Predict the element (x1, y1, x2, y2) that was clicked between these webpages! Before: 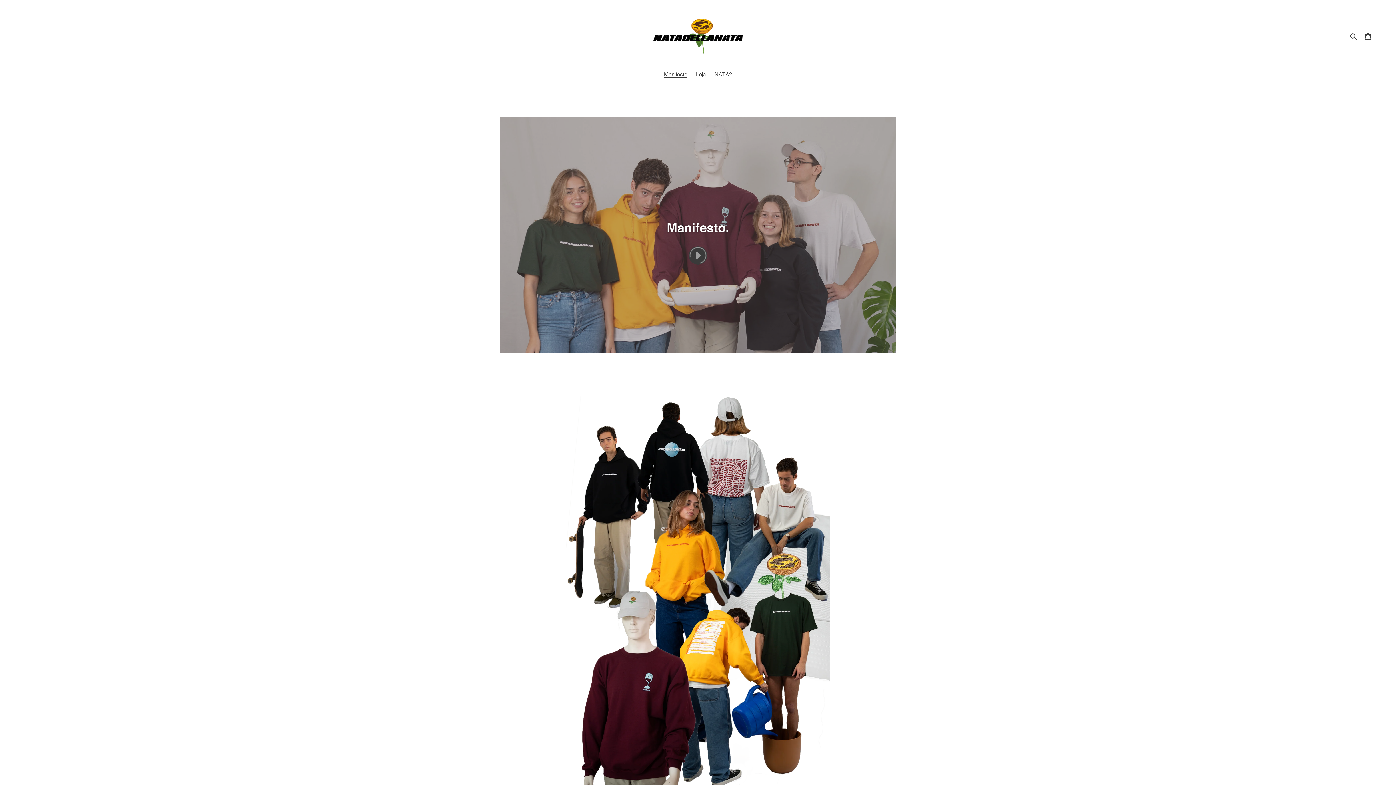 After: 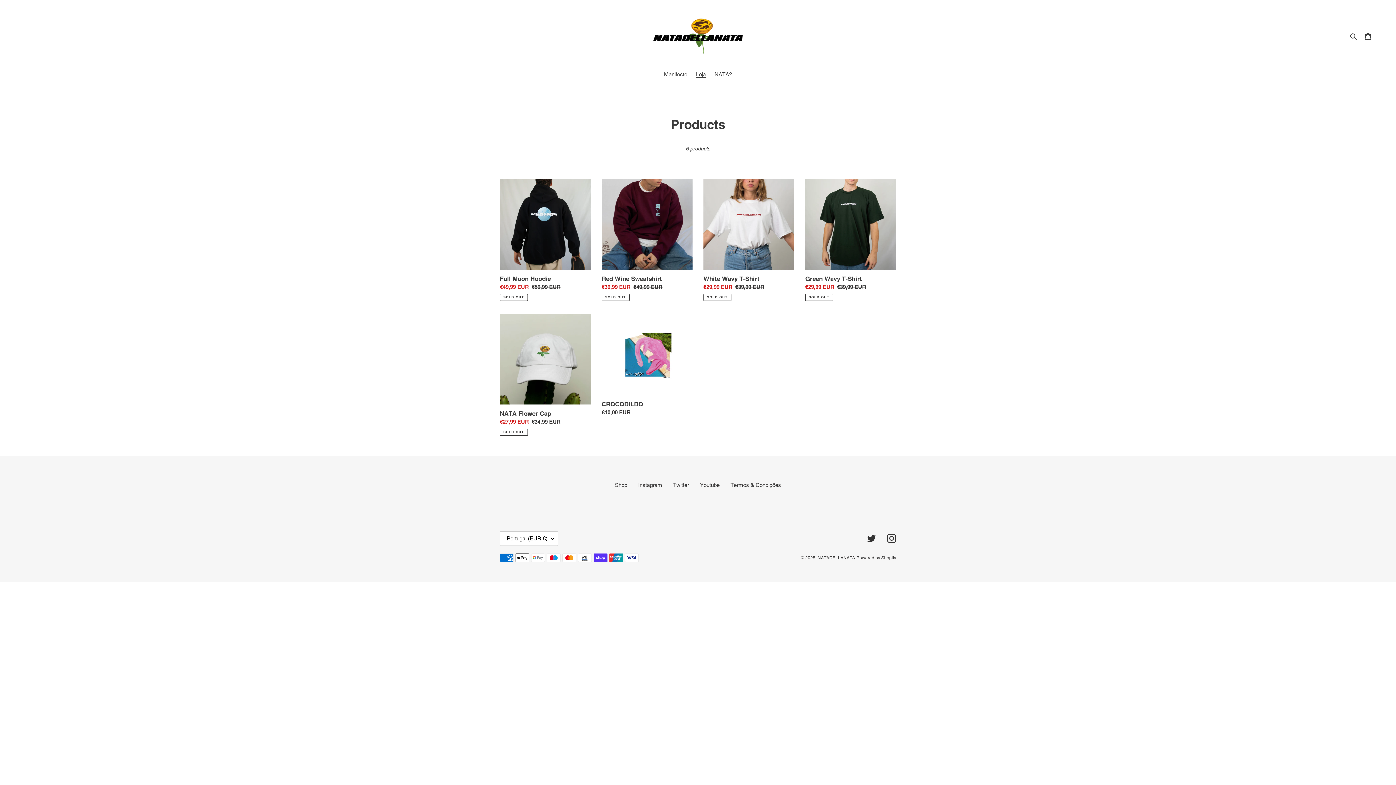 Action: bbox: (692, 70, 709, 79) label: Loja